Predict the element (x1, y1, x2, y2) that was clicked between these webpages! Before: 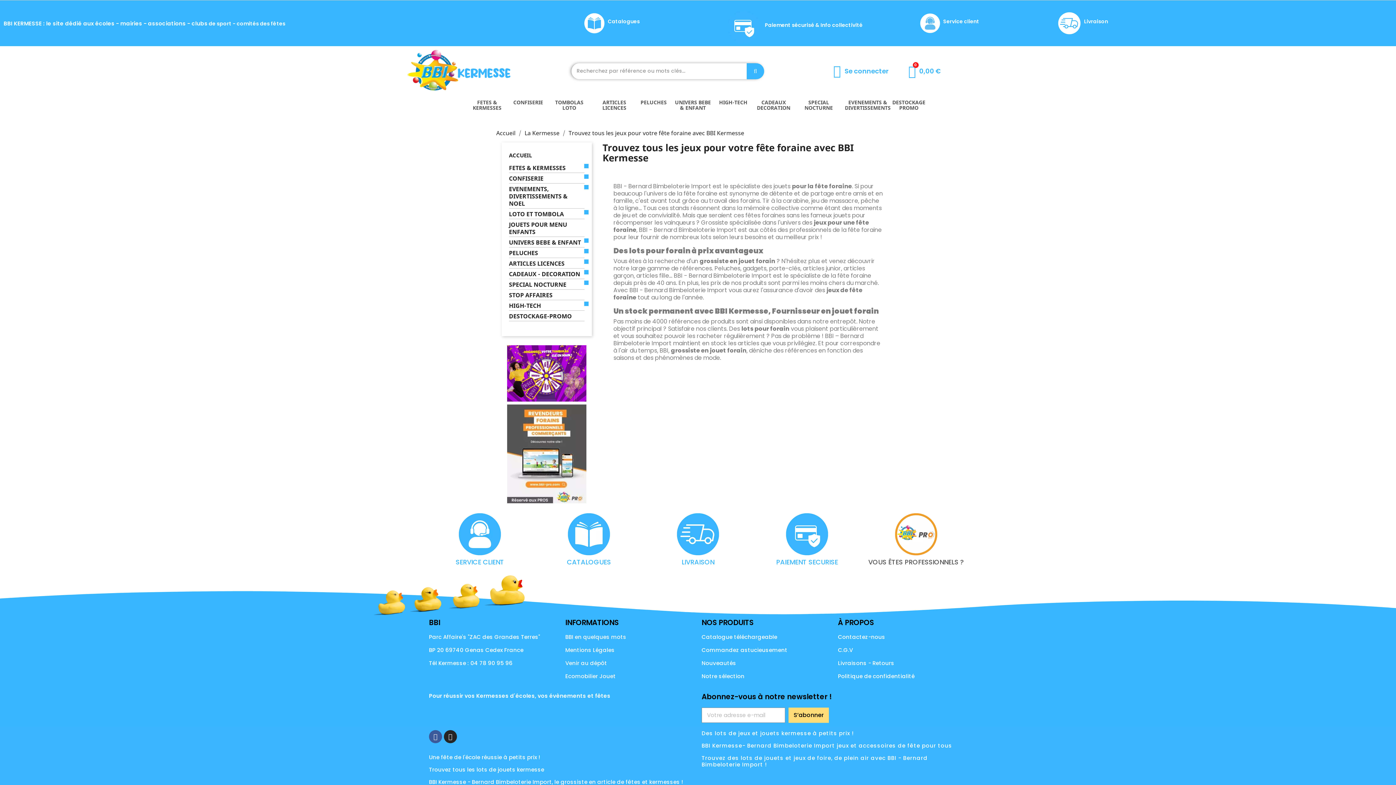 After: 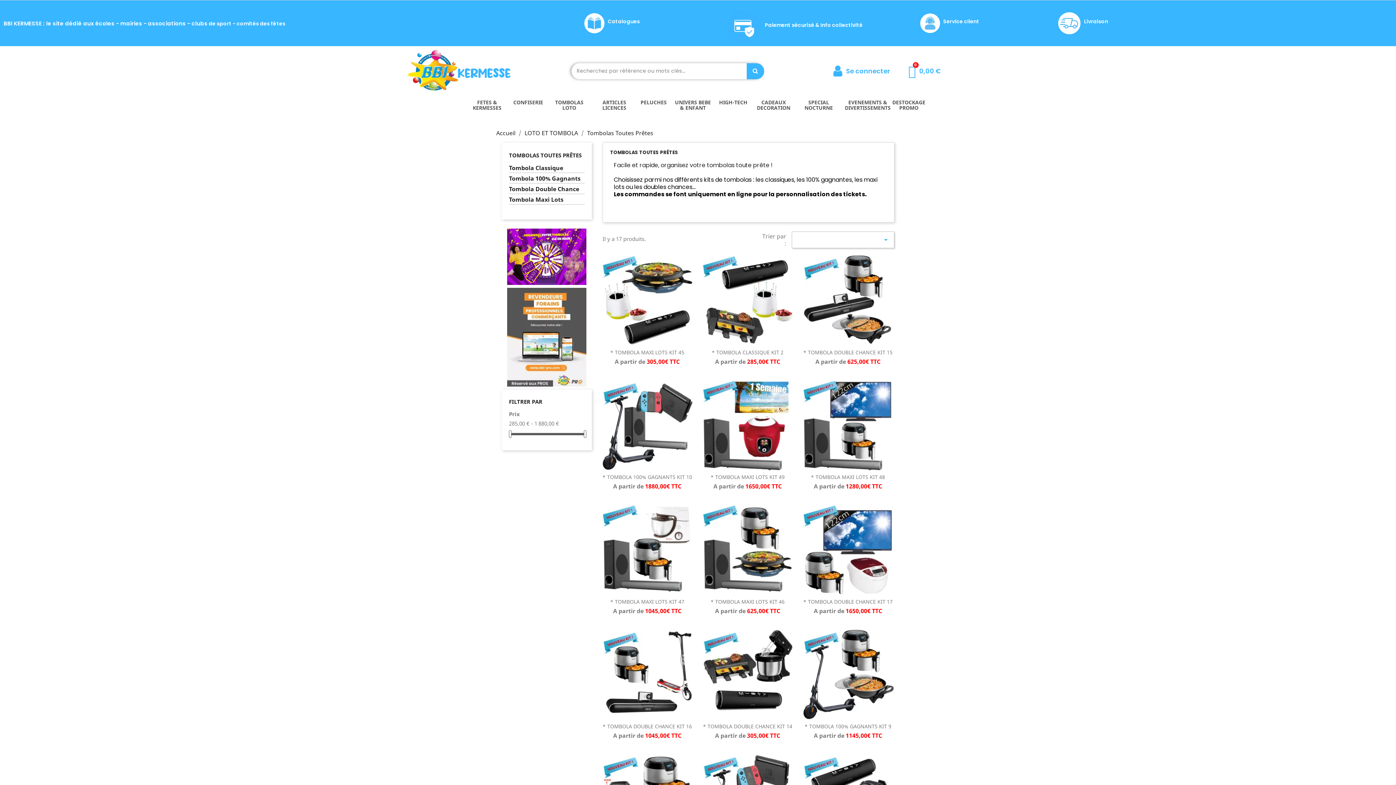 Action: bbox: (507, 345, 586, 401)